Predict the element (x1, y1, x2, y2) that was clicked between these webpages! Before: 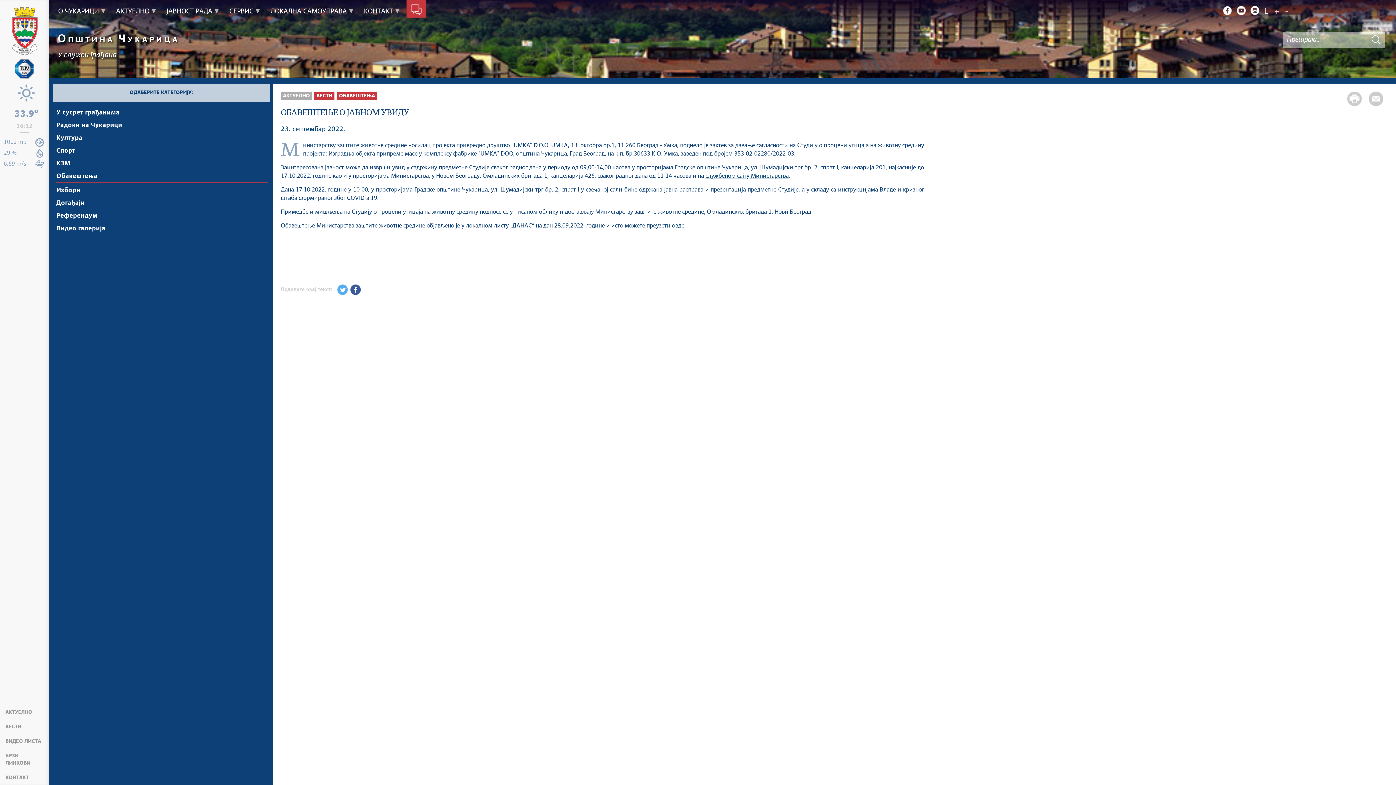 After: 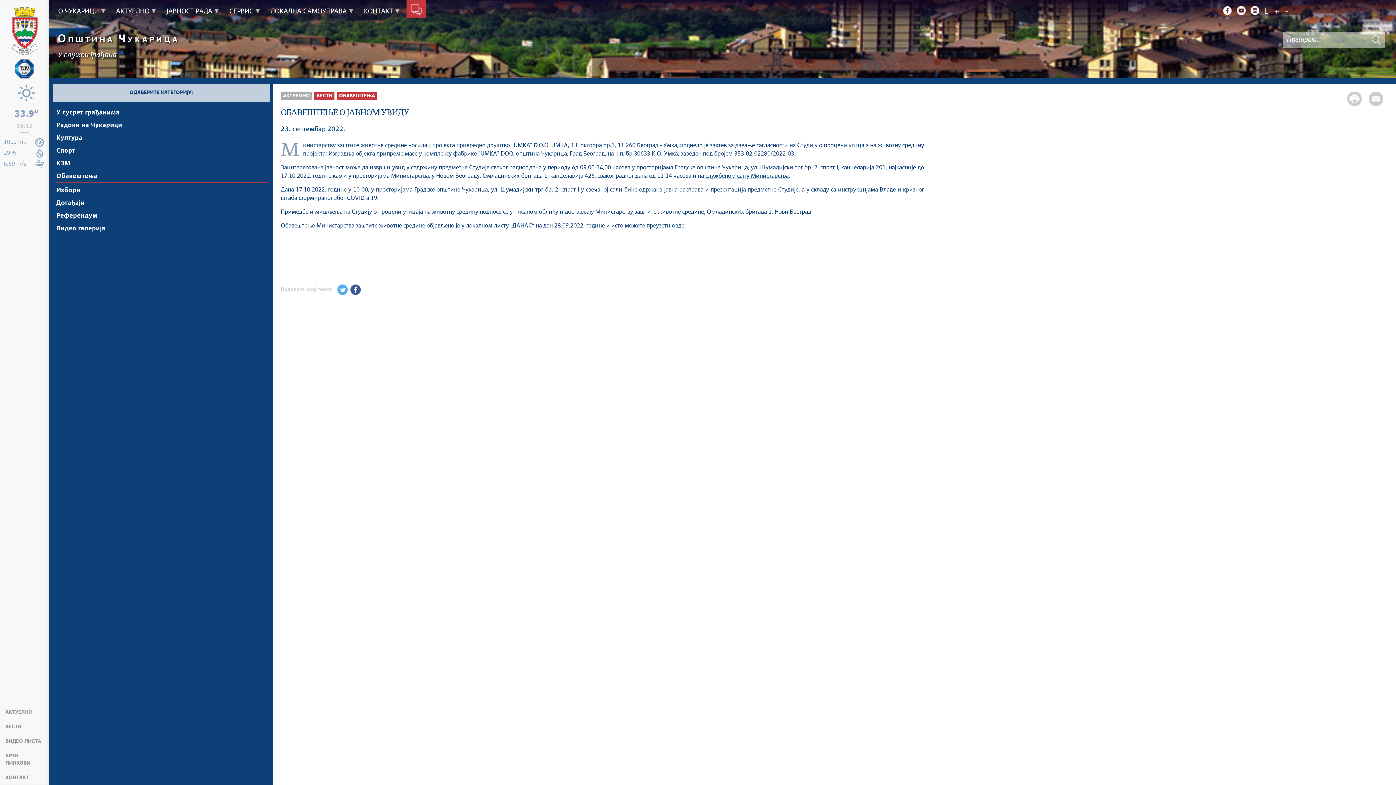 Action: label: АКТУЕЛНО bbox: (280, 91, 312, 100)